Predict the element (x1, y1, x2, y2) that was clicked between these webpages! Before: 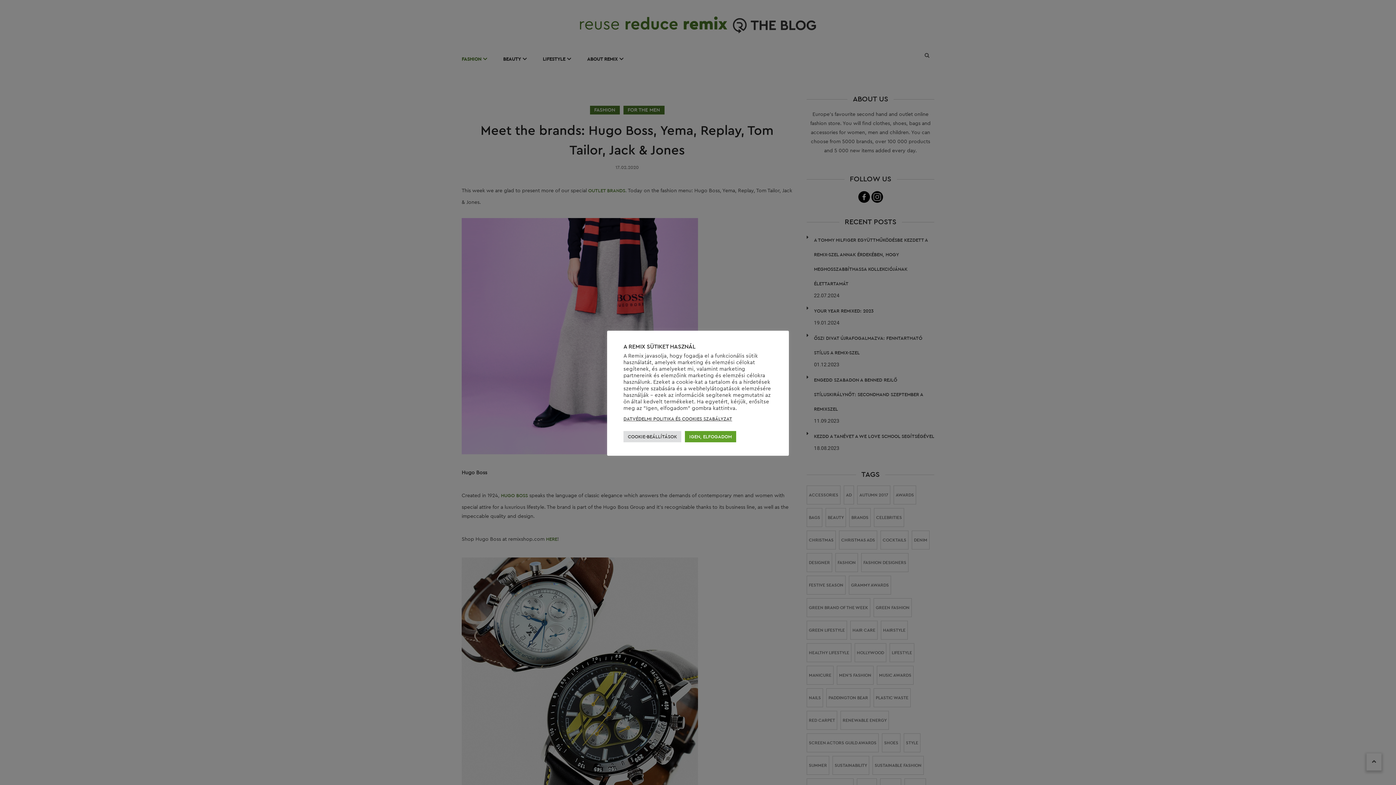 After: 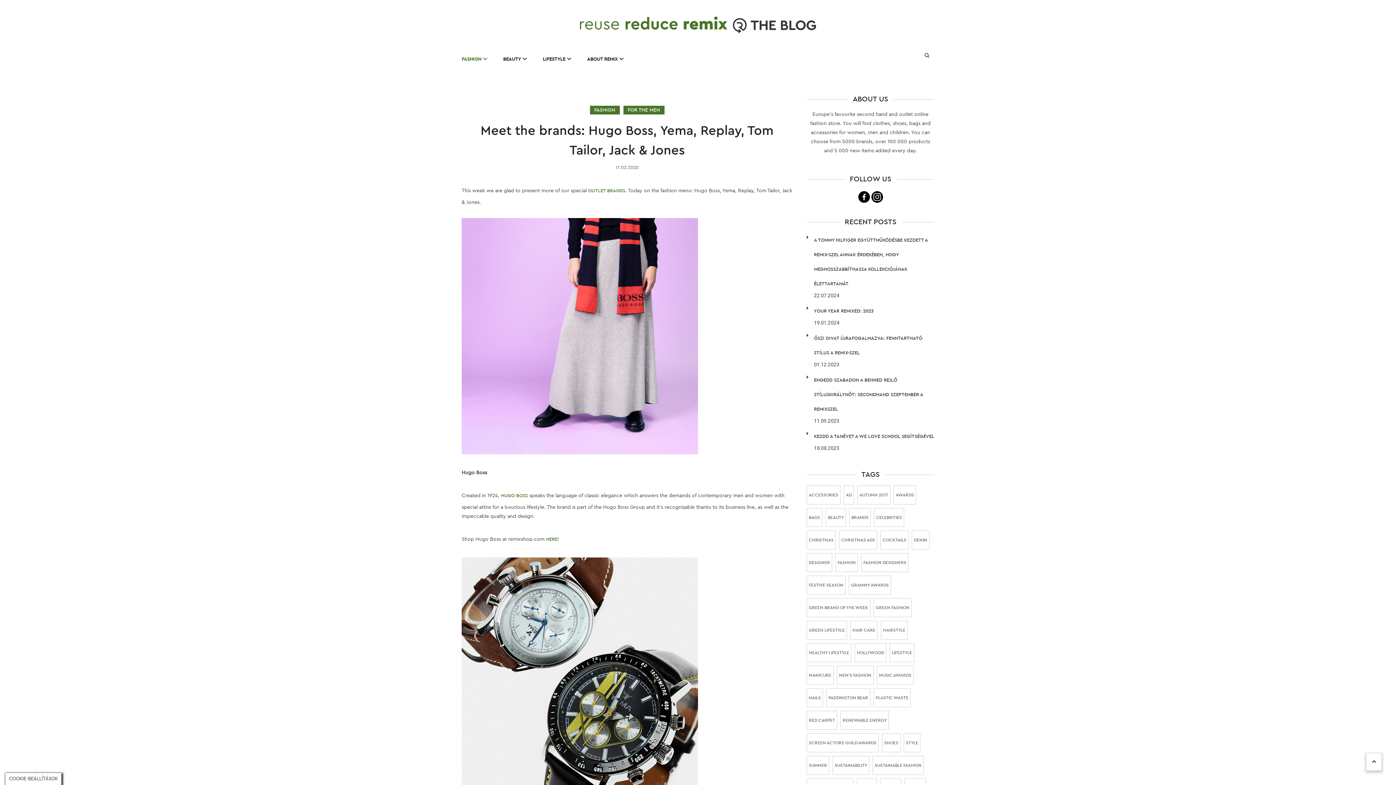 Action: bbox: (685, 431, 736, 442) label: IGEN, ELFOGADOM